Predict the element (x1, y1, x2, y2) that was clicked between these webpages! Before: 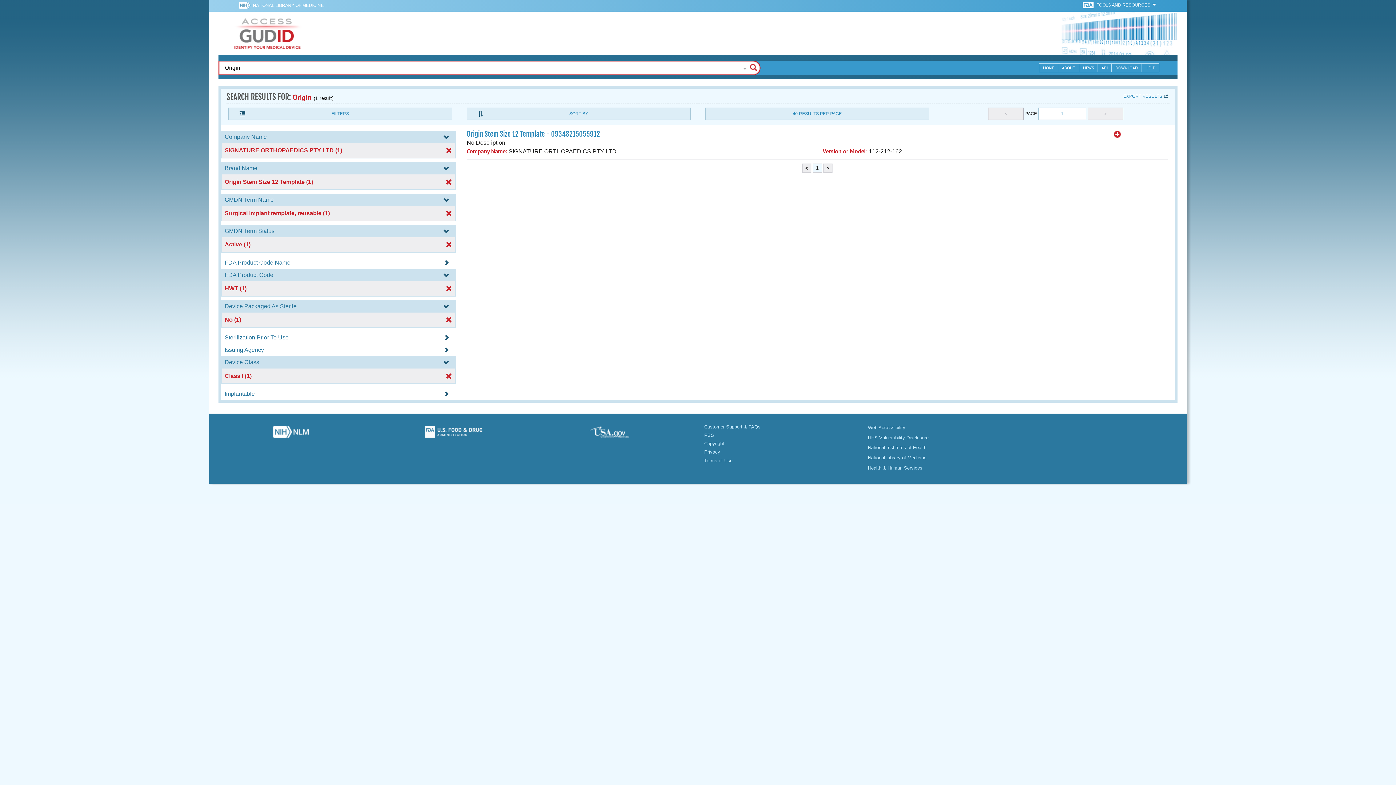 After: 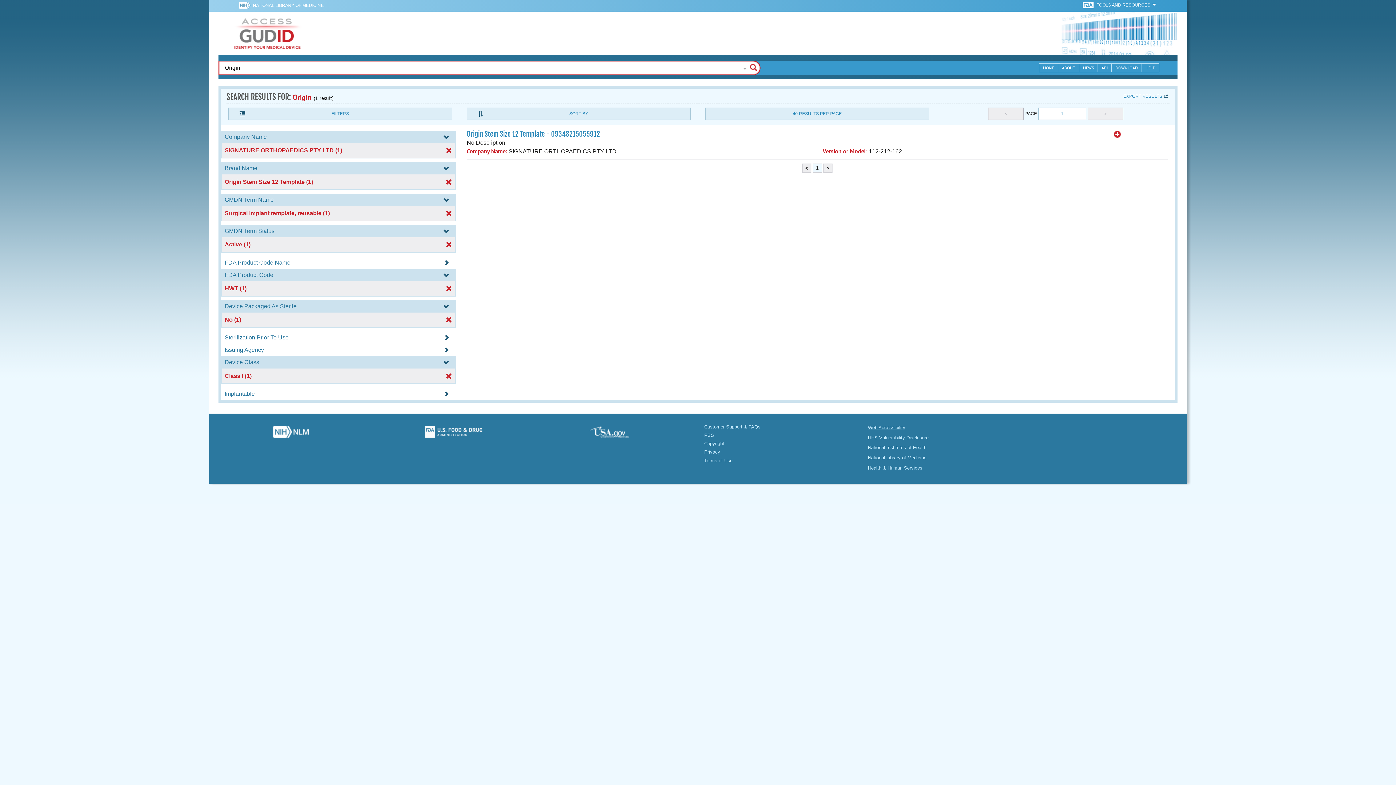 Action: label: Web Accessibility bbox: (868, 425, 905, 430)